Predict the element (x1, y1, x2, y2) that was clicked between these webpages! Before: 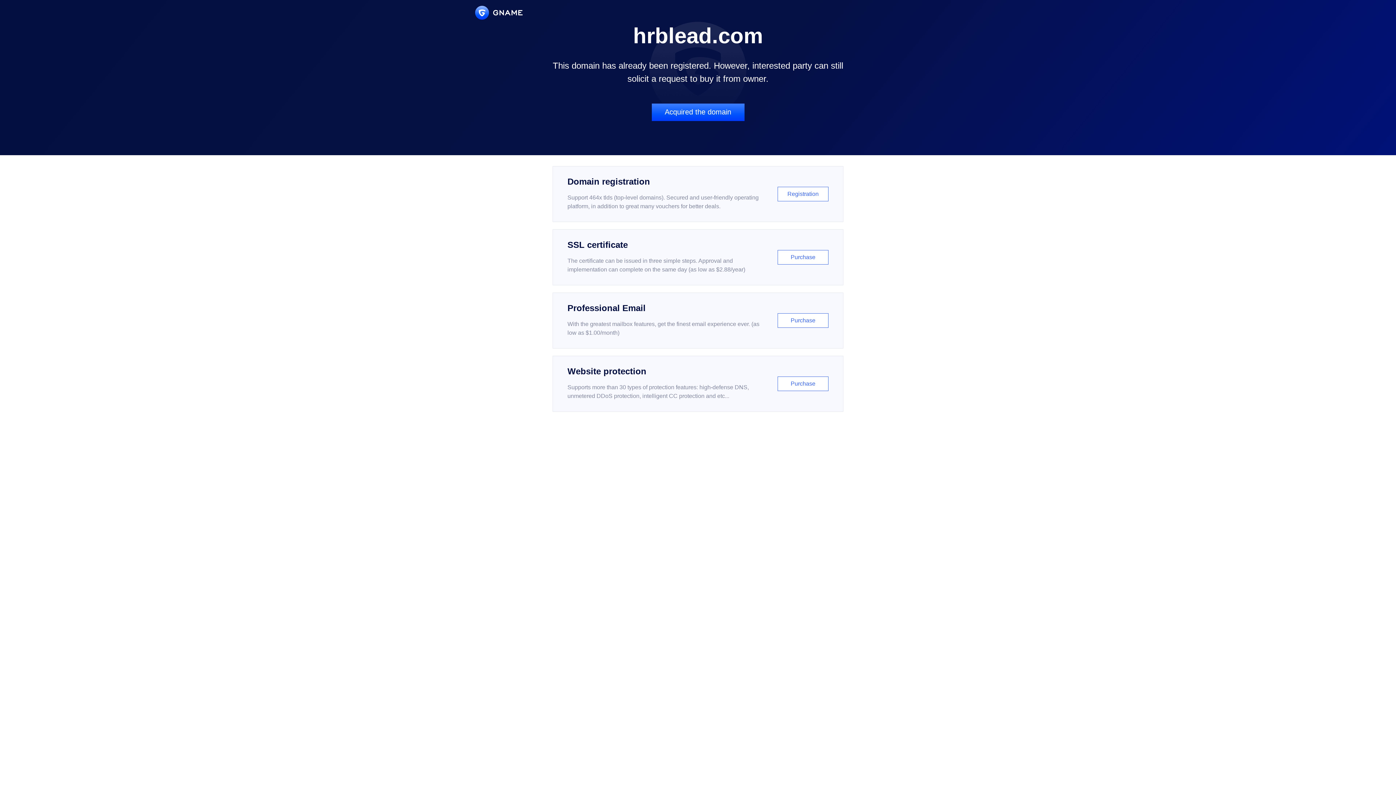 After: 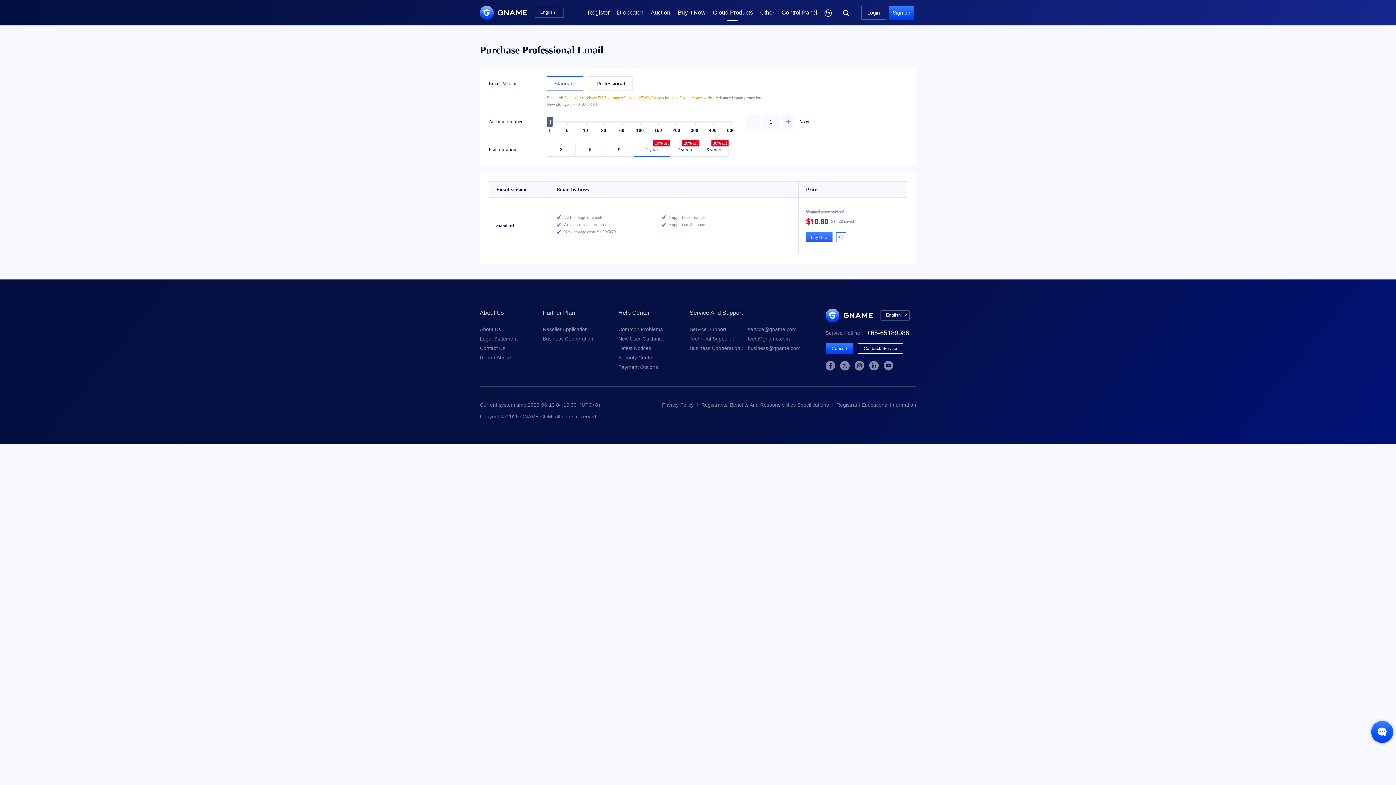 Action: bbox: (552, 292, 843, 348) label: Professional Email

With the greatest mailbox features, get the finest email experience ever. (as low as $1.00/month)

Purchase